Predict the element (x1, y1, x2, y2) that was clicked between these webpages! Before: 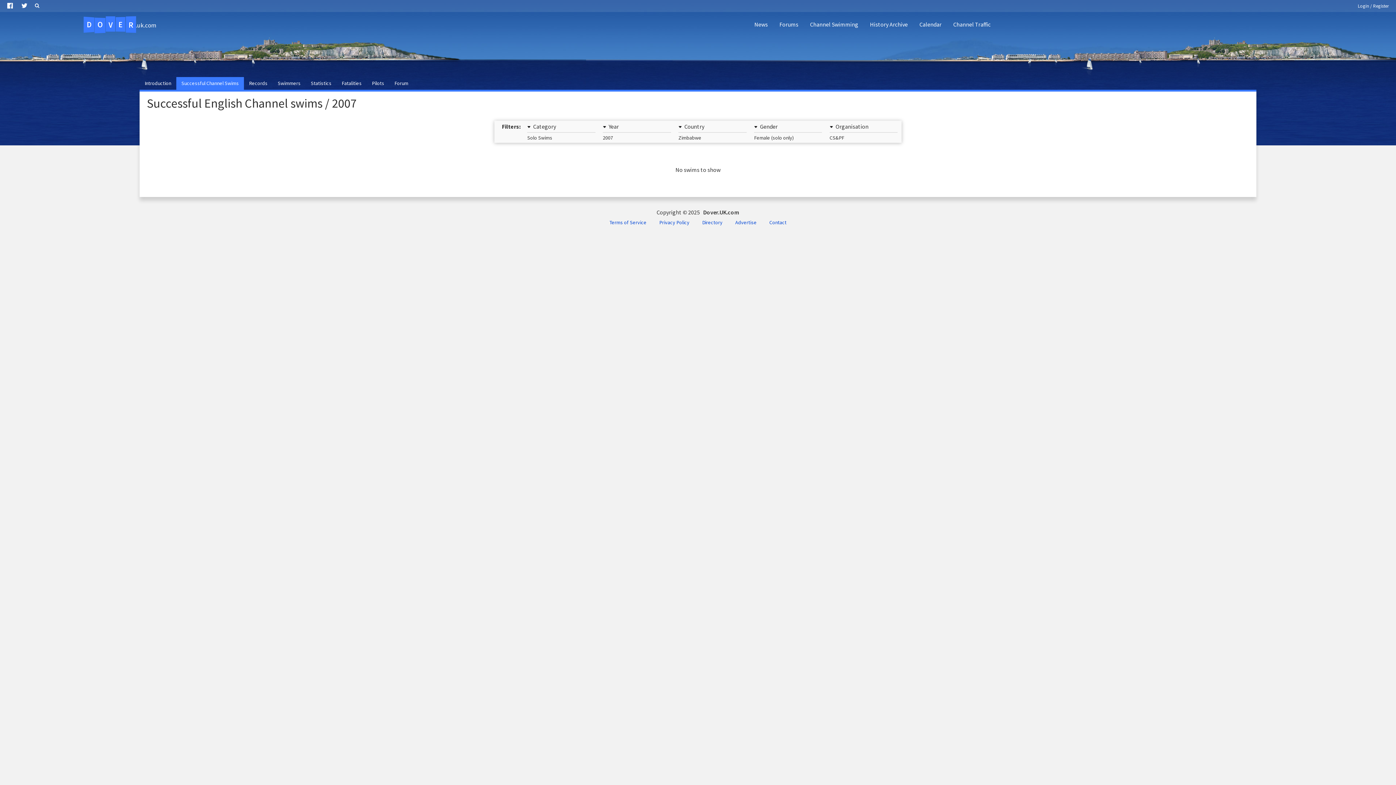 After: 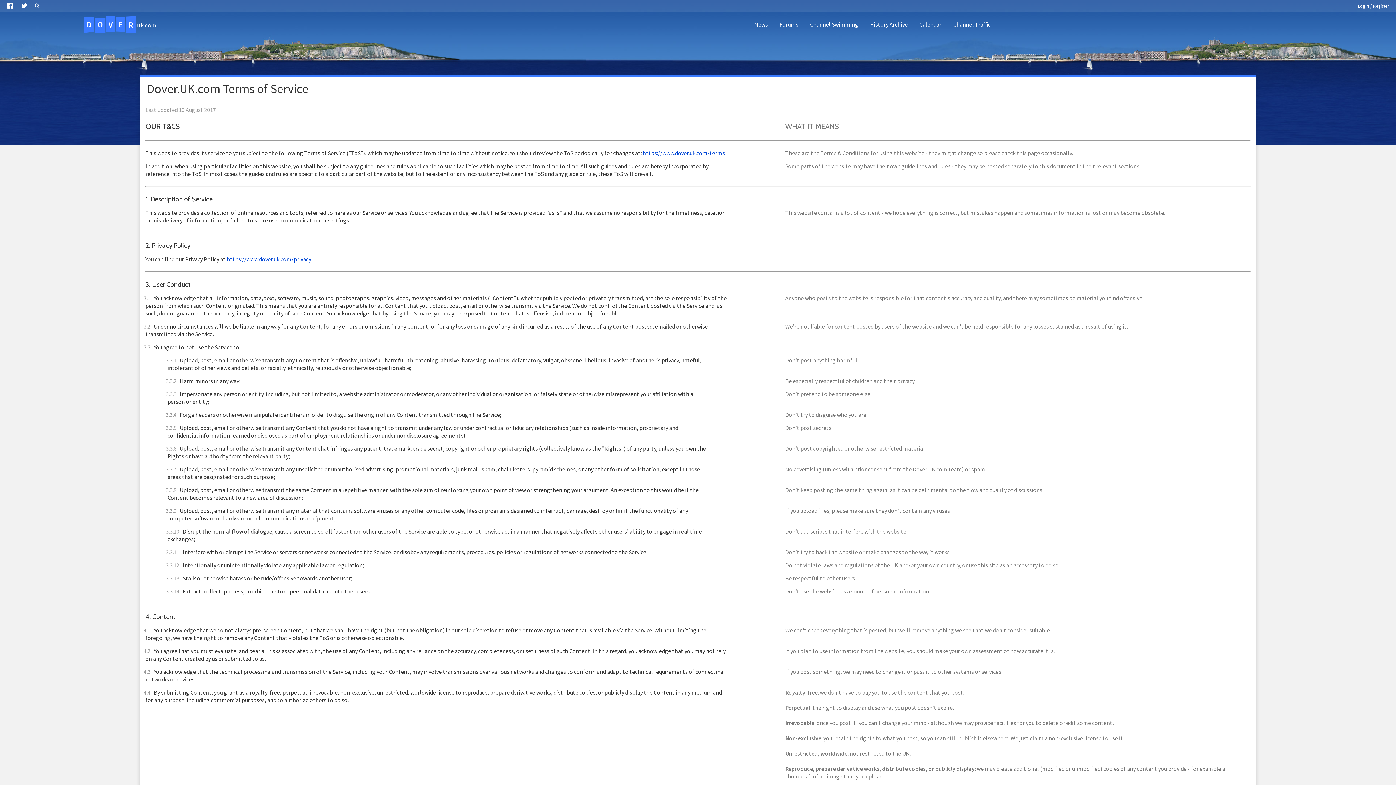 Action: bbox: (603, 216, 652, 228) label: Terms of Service